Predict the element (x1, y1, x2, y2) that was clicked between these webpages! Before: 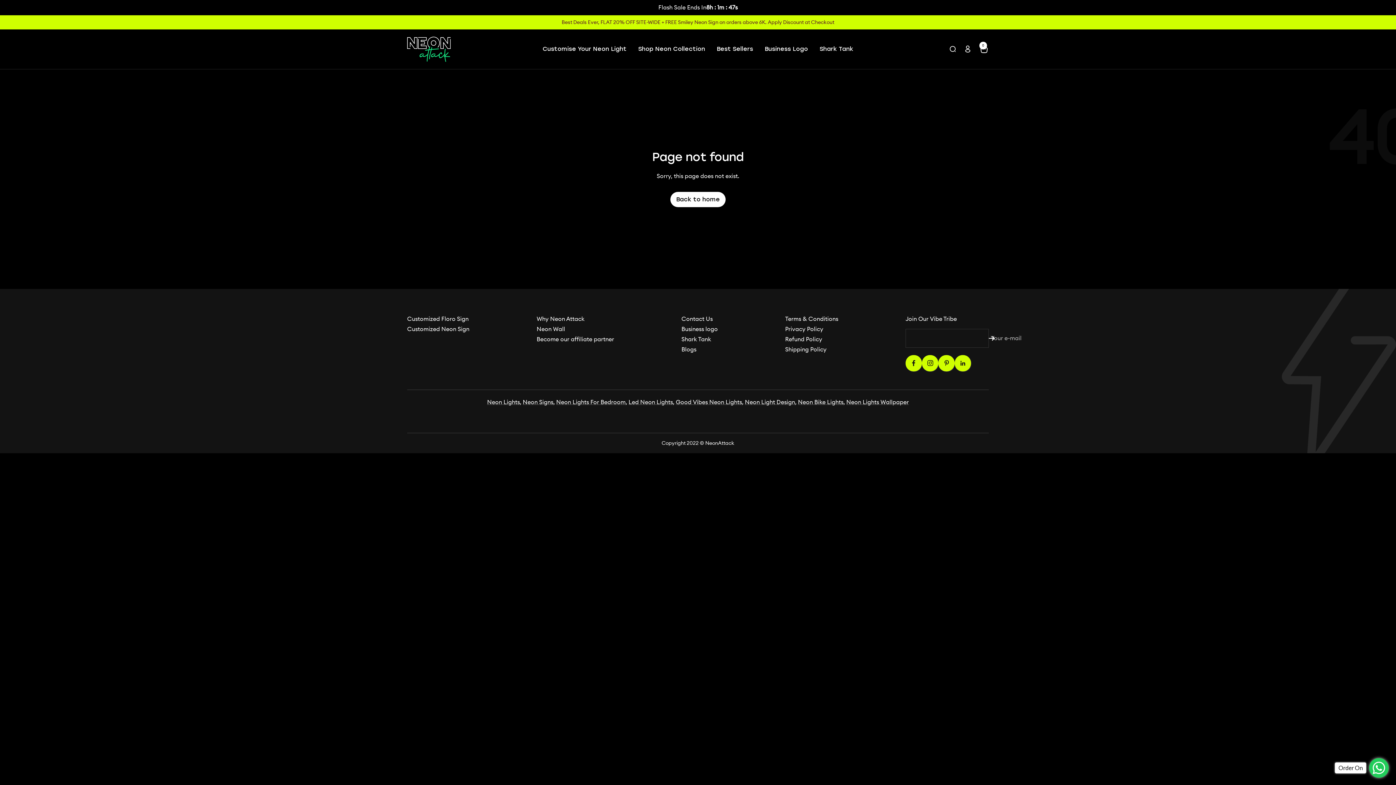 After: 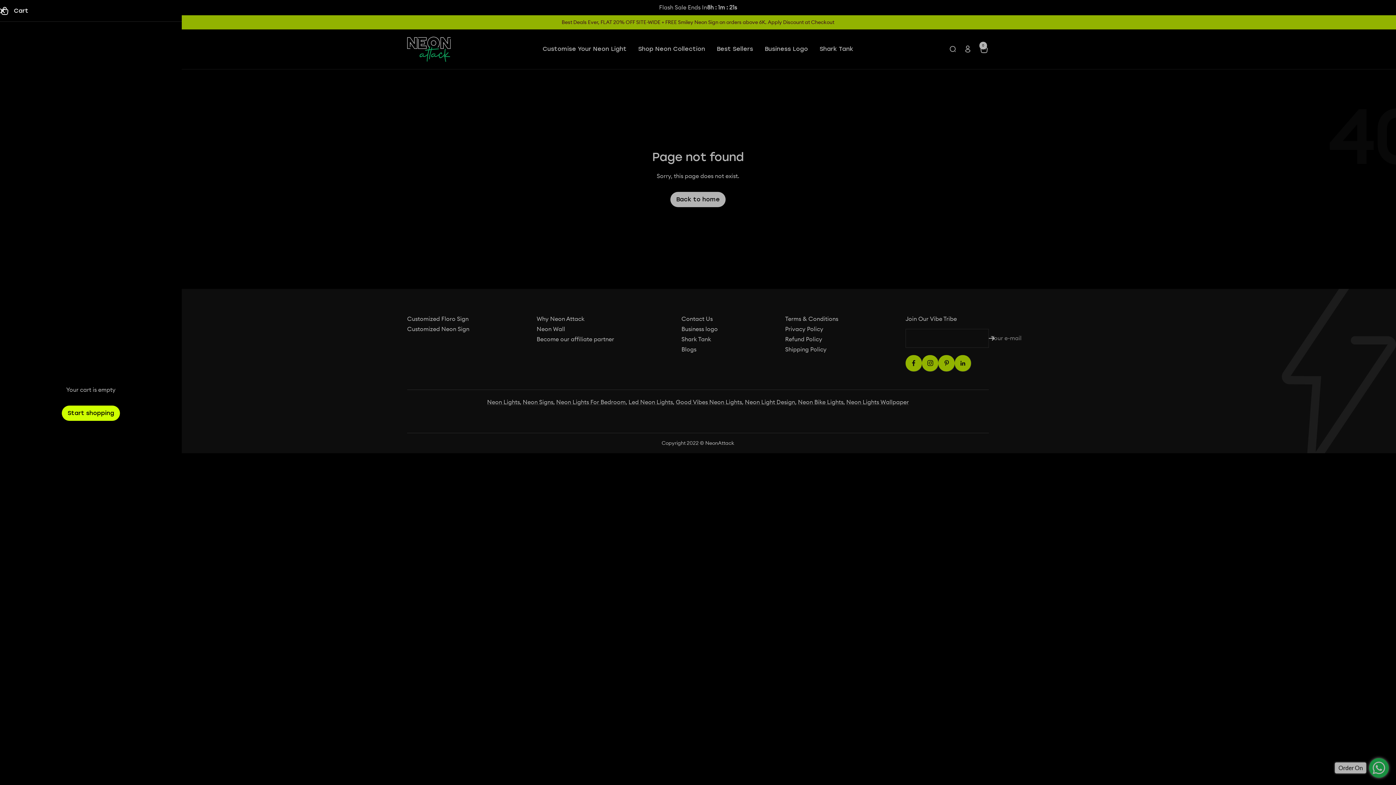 Action: label: Cart bbox: (979, 44, 989, 53)